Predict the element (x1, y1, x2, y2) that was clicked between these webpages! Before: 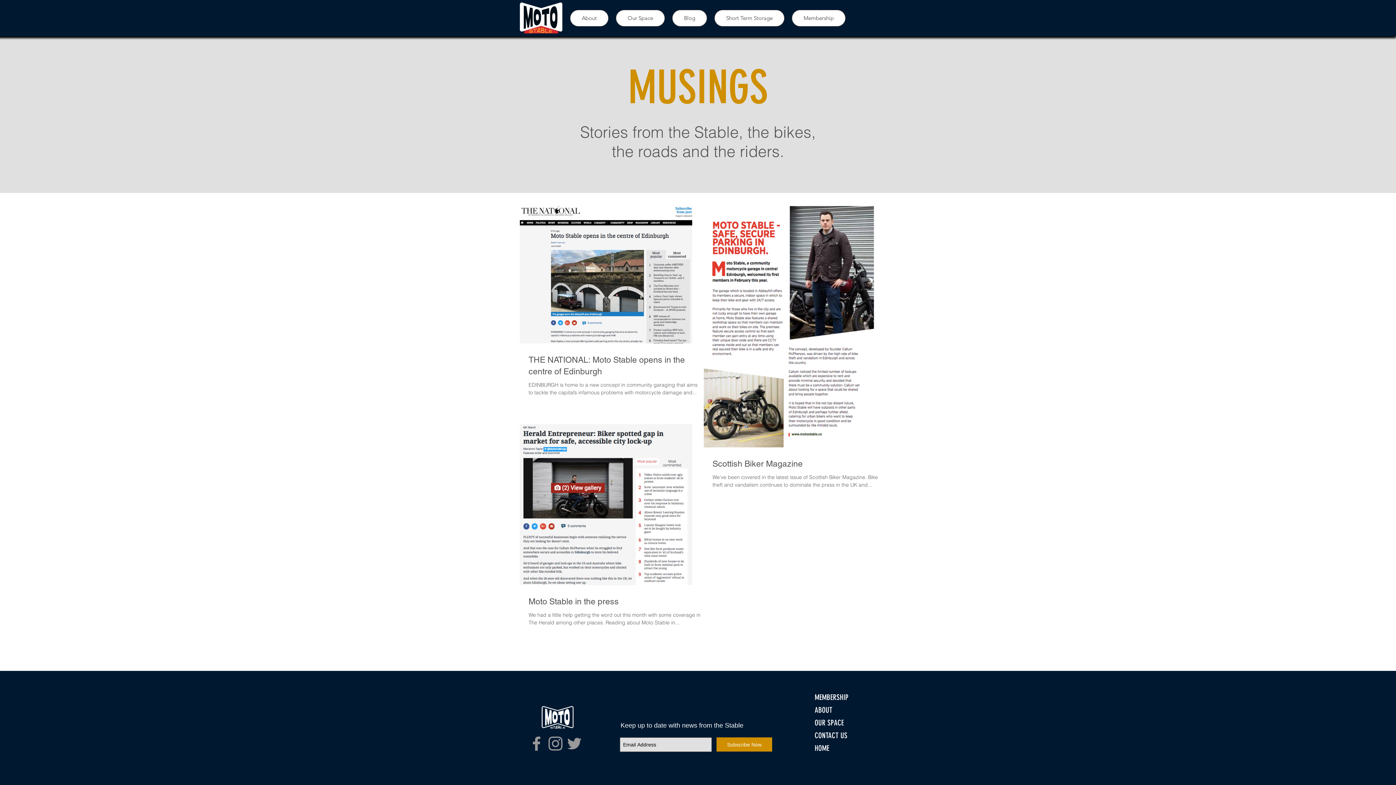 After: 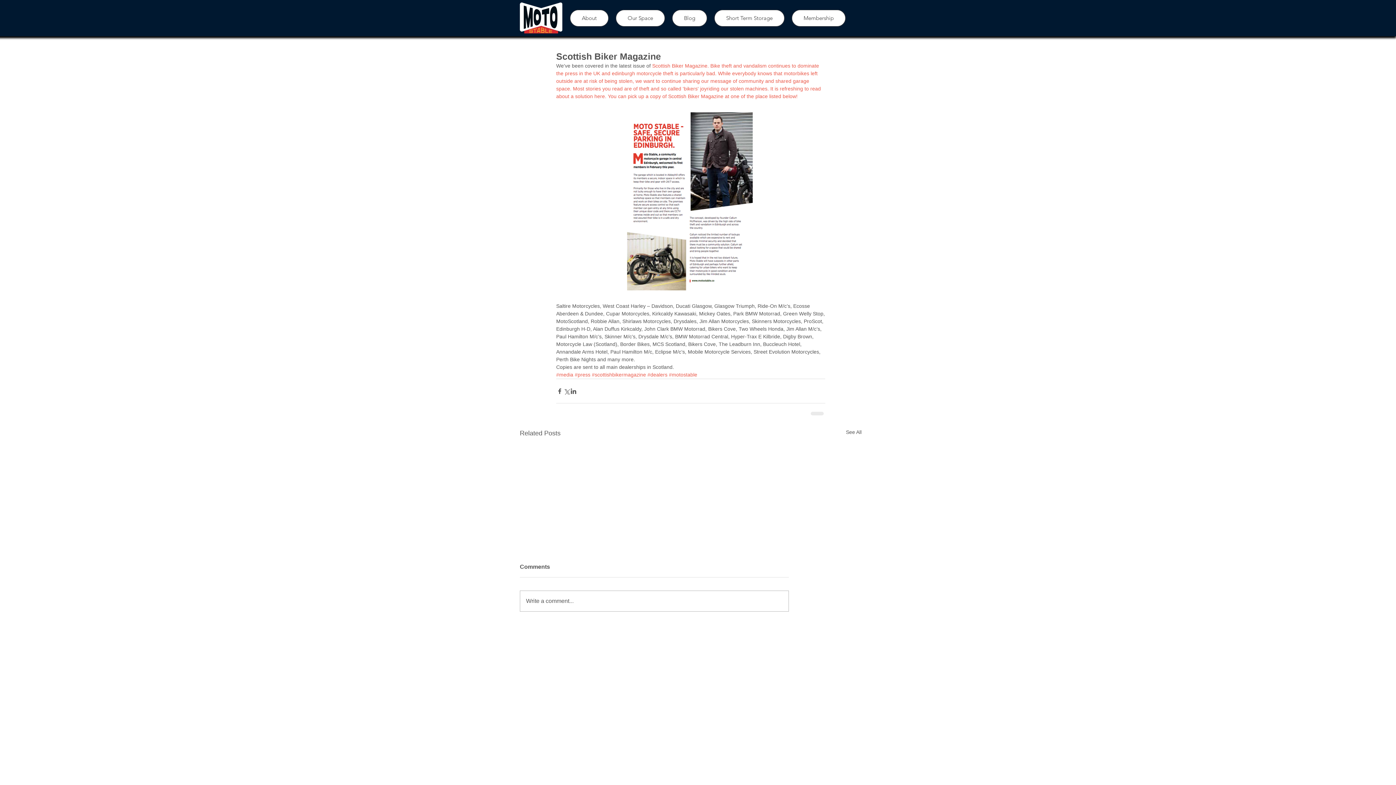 Action: label: Scottish Biker Magazine bbox: (712, 458, 885, 469)